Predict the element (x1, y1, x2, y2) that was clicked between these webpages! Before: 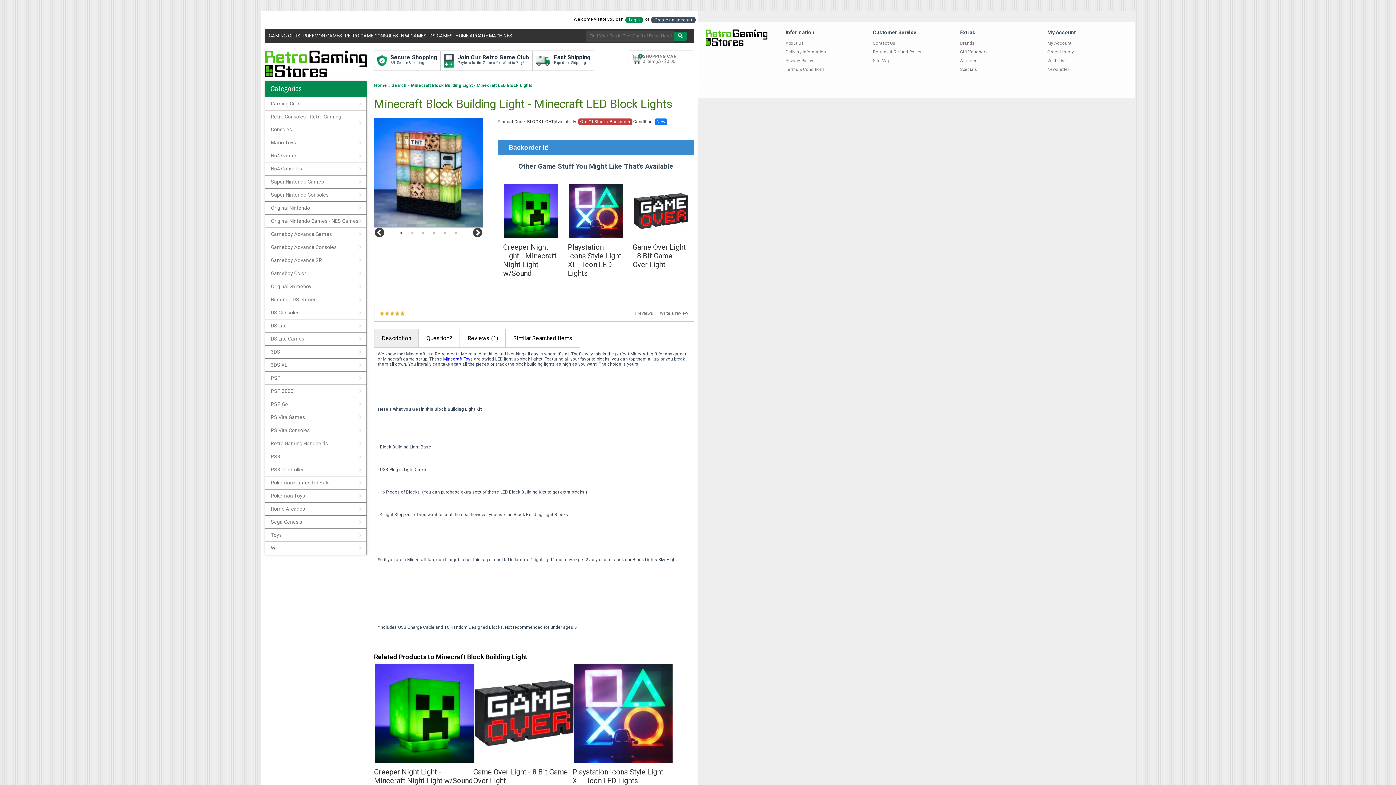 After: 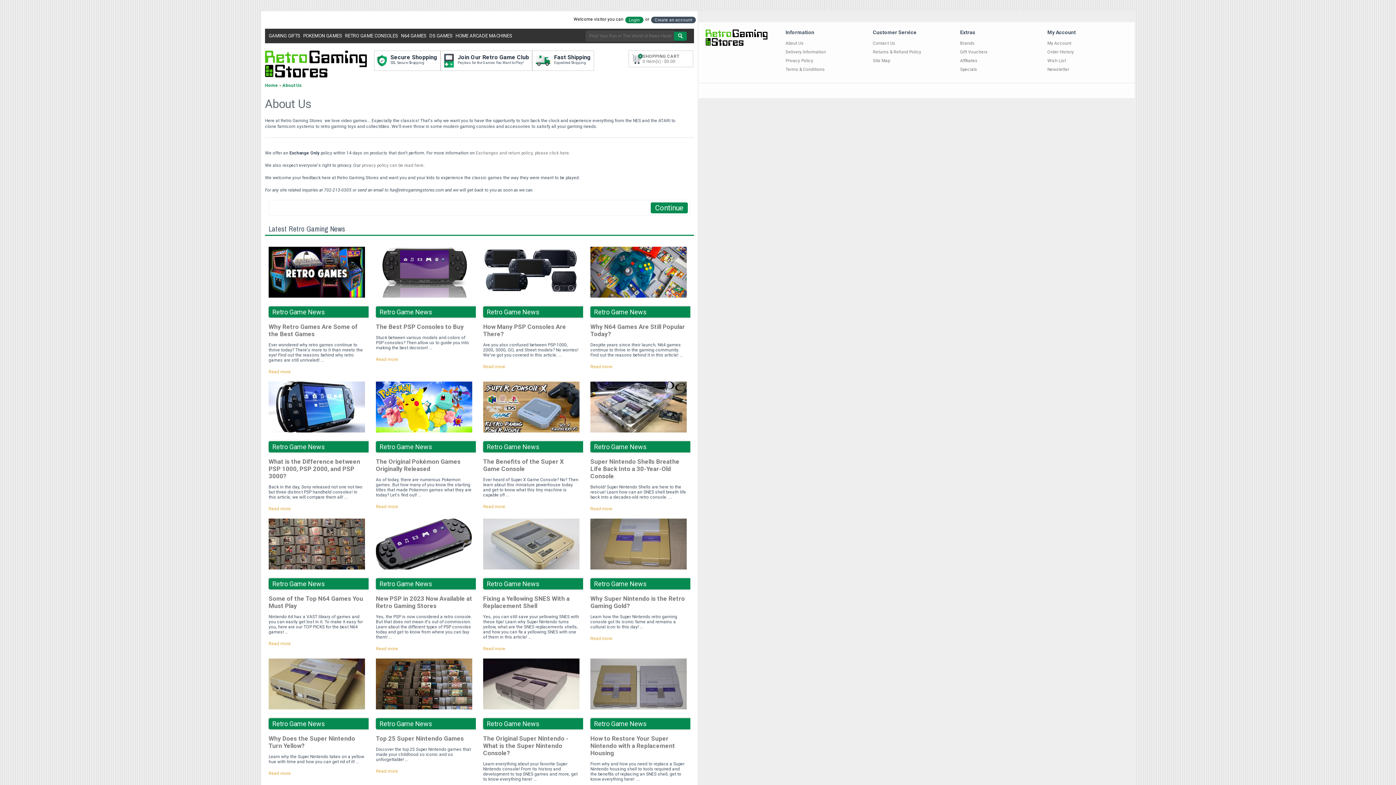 Action: bbox: (785, 40, 804, 45) label: About Us